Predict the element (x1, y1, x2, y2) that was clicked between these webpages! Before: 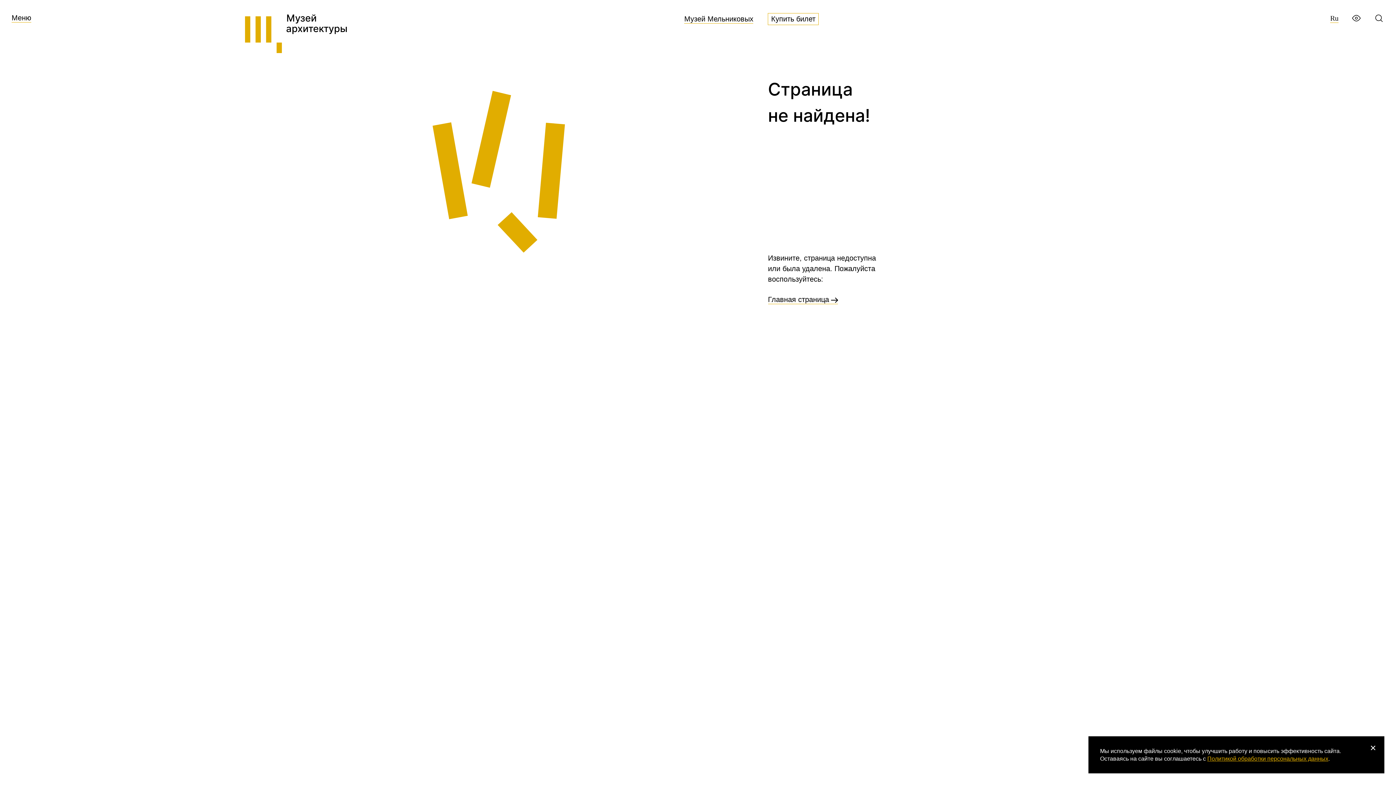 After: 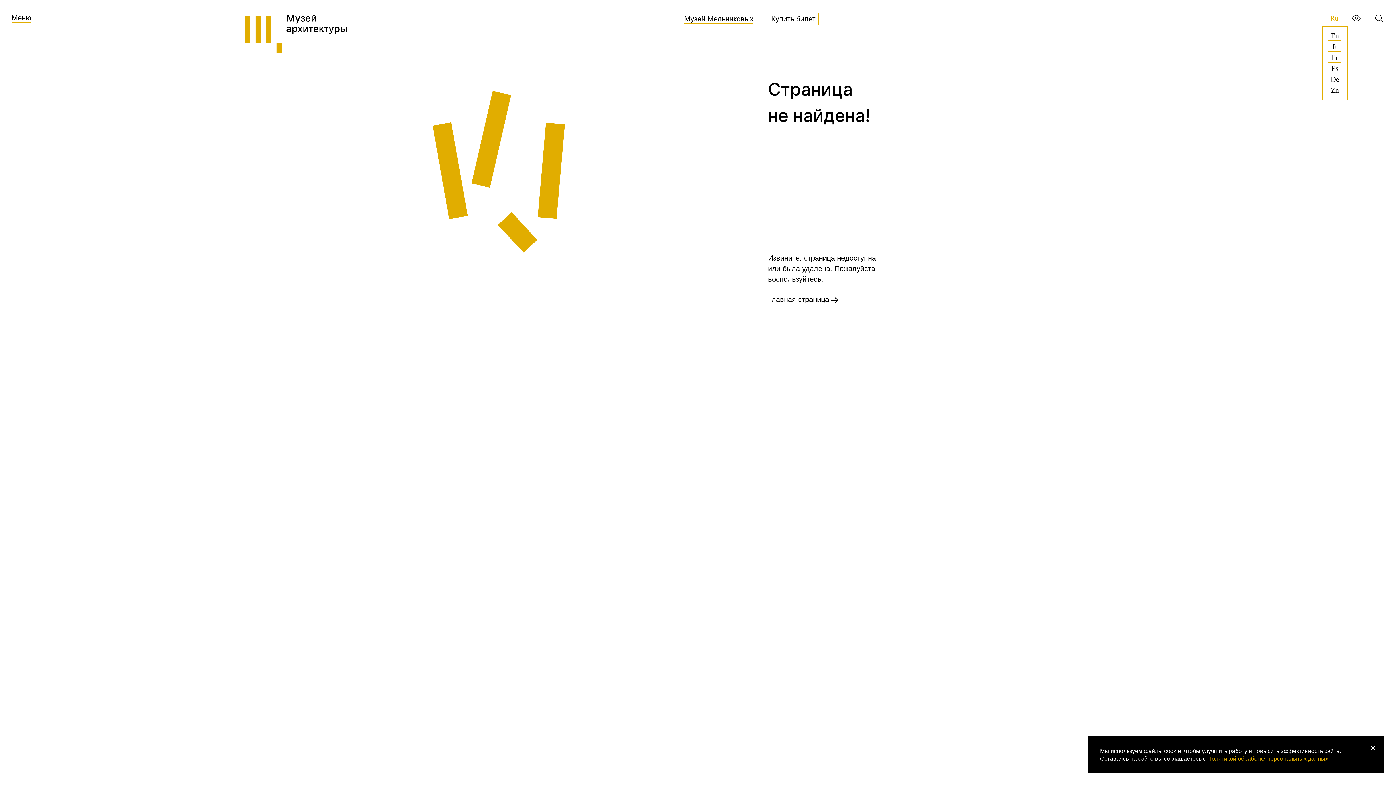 Action: bbox: (1330, 14, 1338, 22) label: Ru